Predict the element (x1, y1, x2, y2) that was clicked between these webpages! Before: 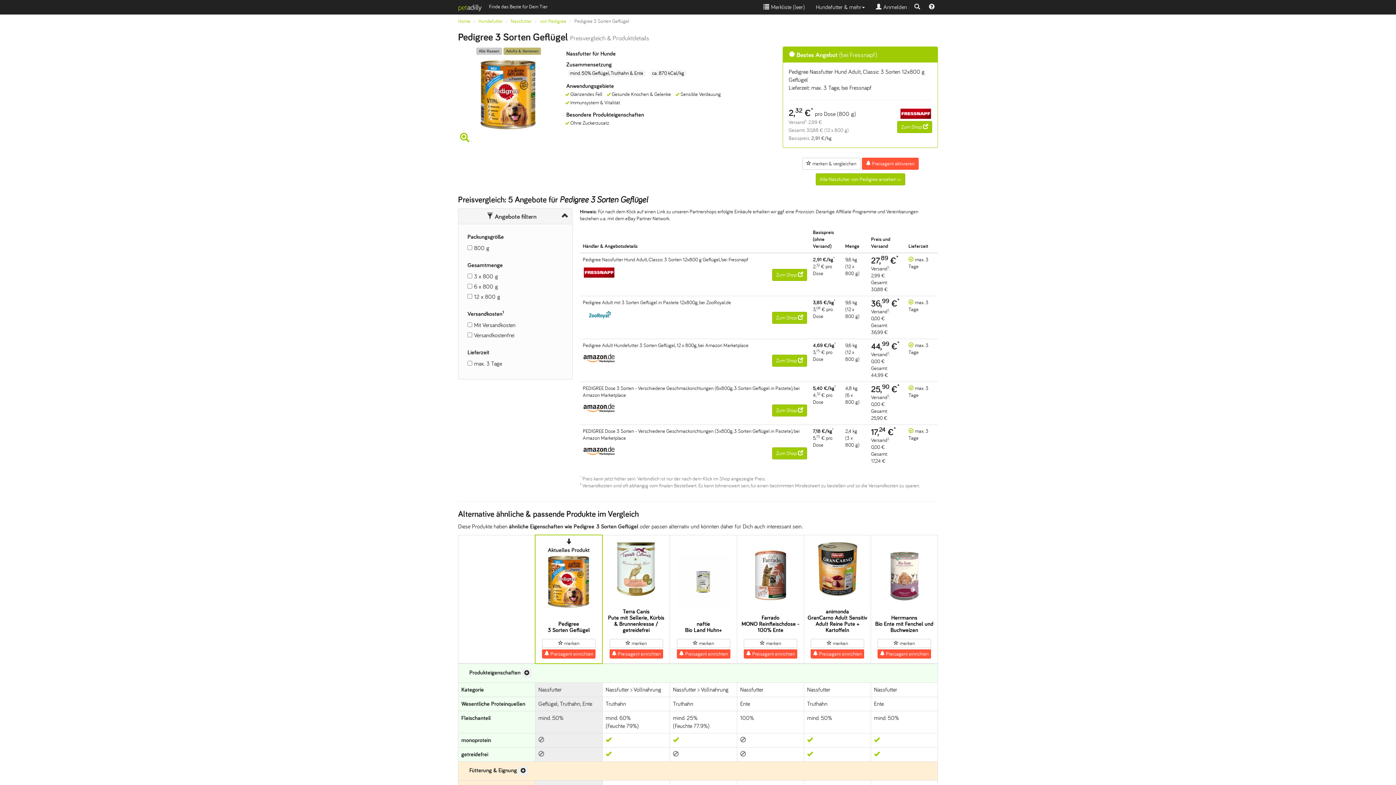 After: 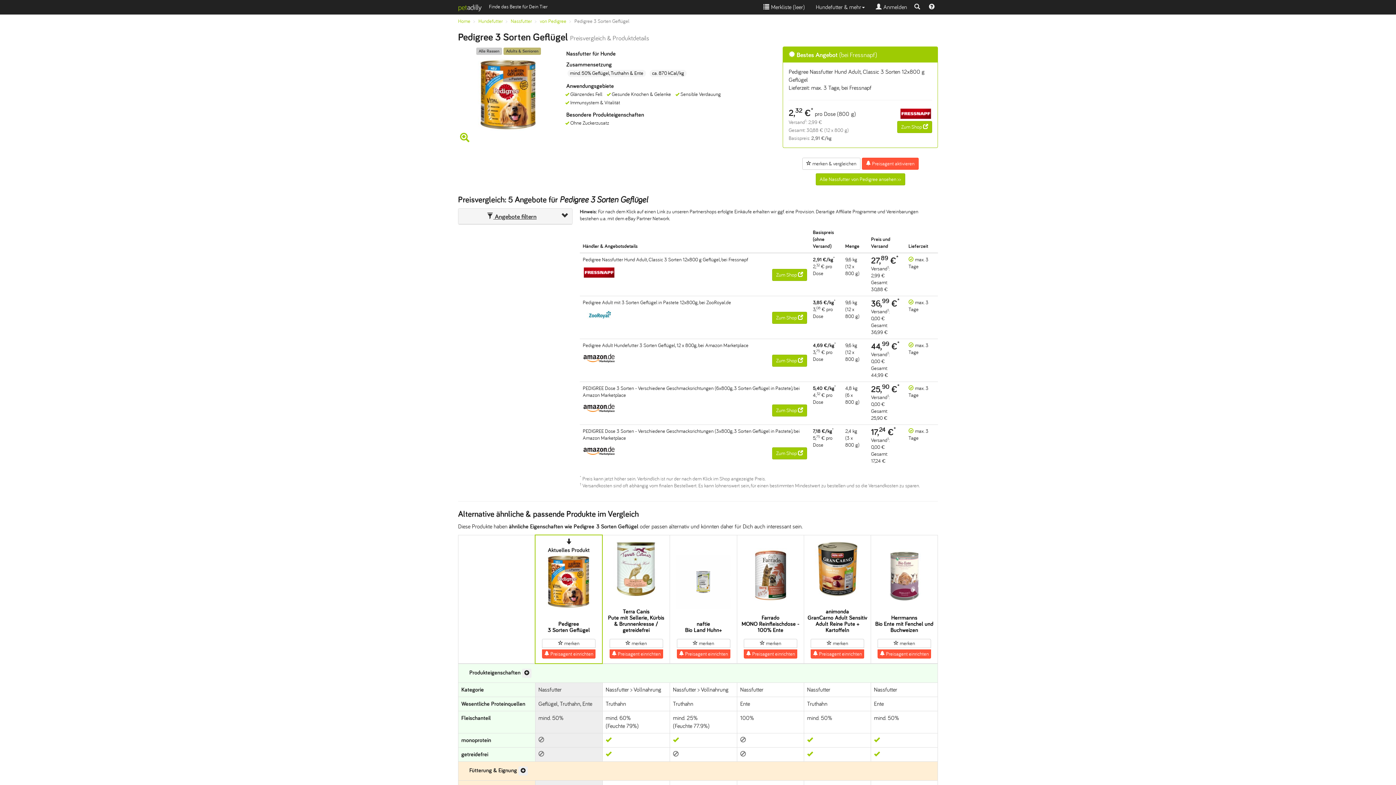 Action: label:  Angebote filtern bbox: (486, 213, 536, 220)